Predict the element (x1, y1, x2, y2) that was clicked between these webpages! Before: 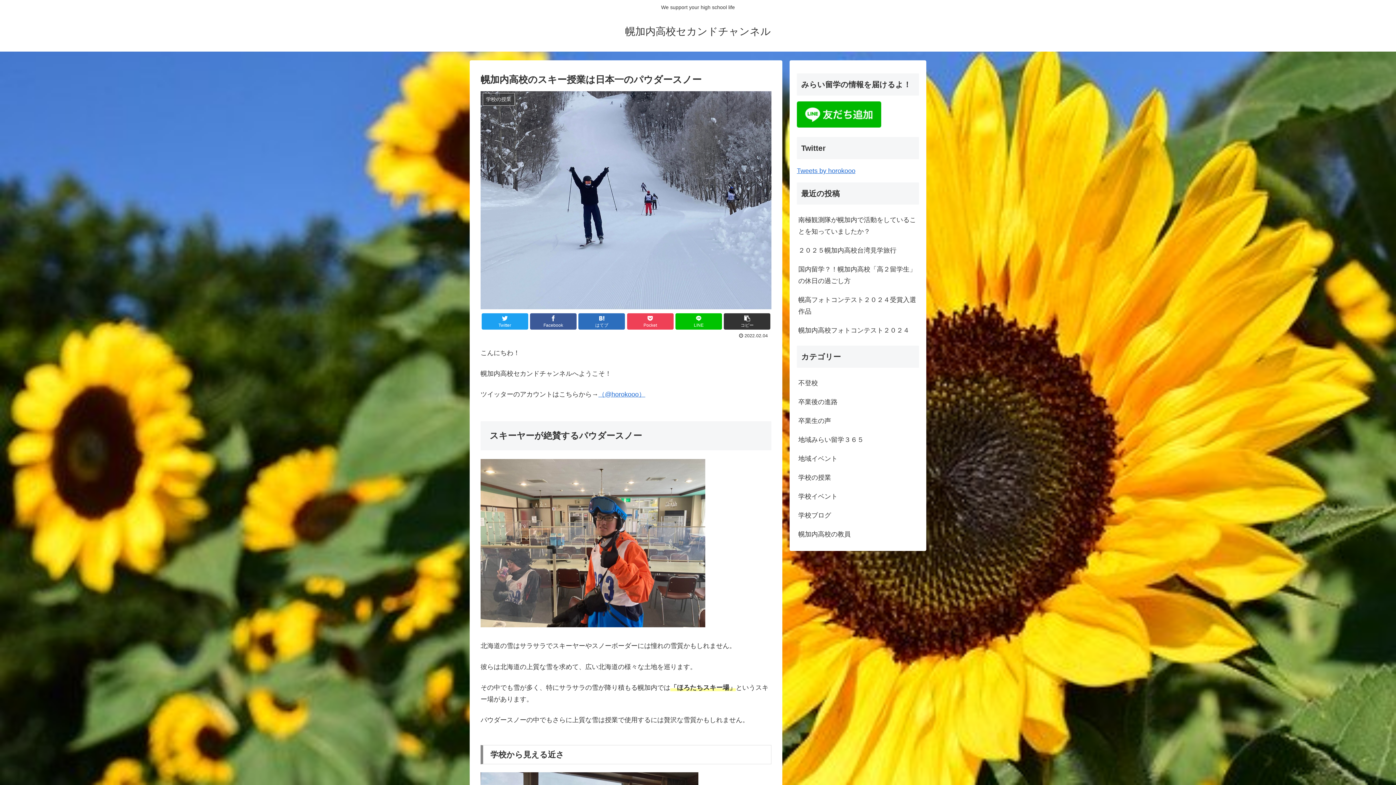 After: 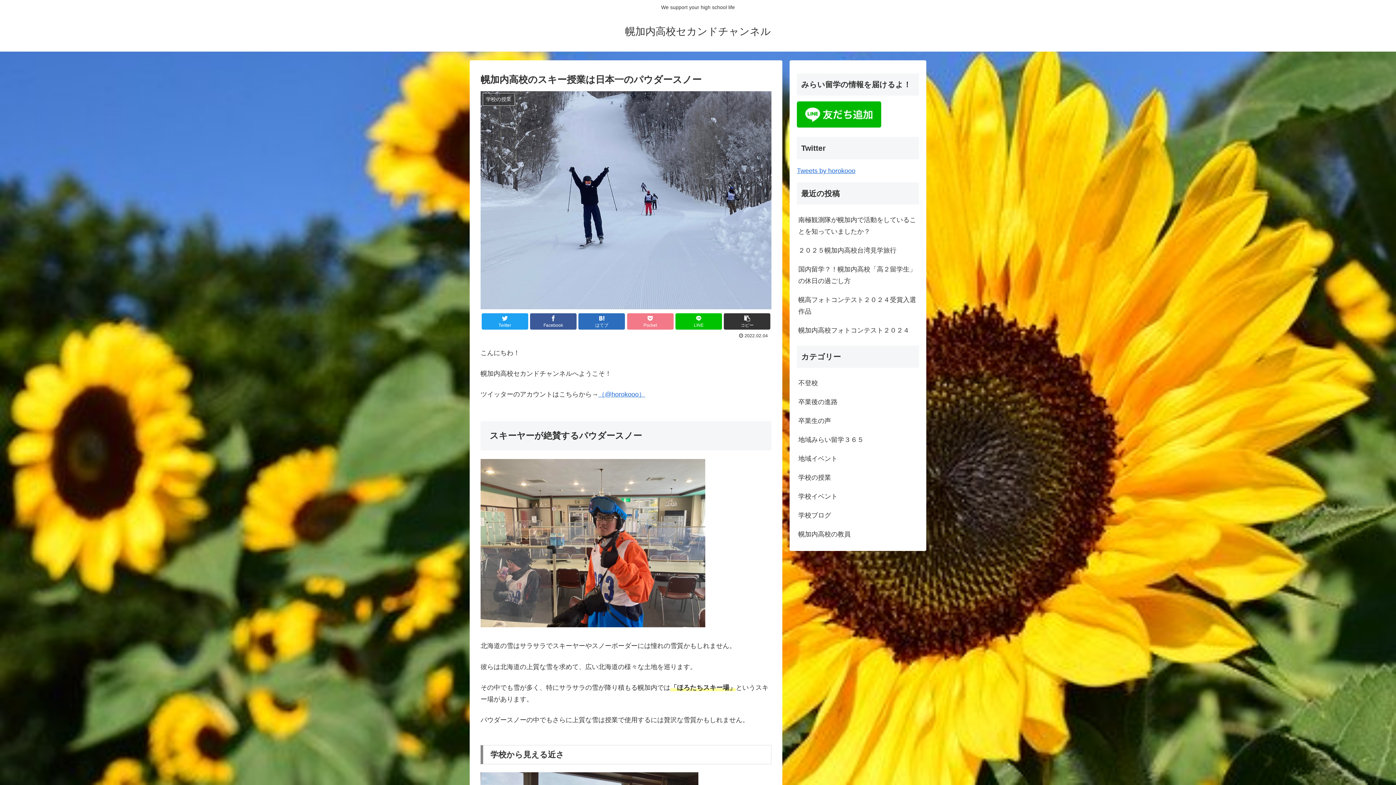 Action: label: Pocket bbox: (627, 313, 673, 329)